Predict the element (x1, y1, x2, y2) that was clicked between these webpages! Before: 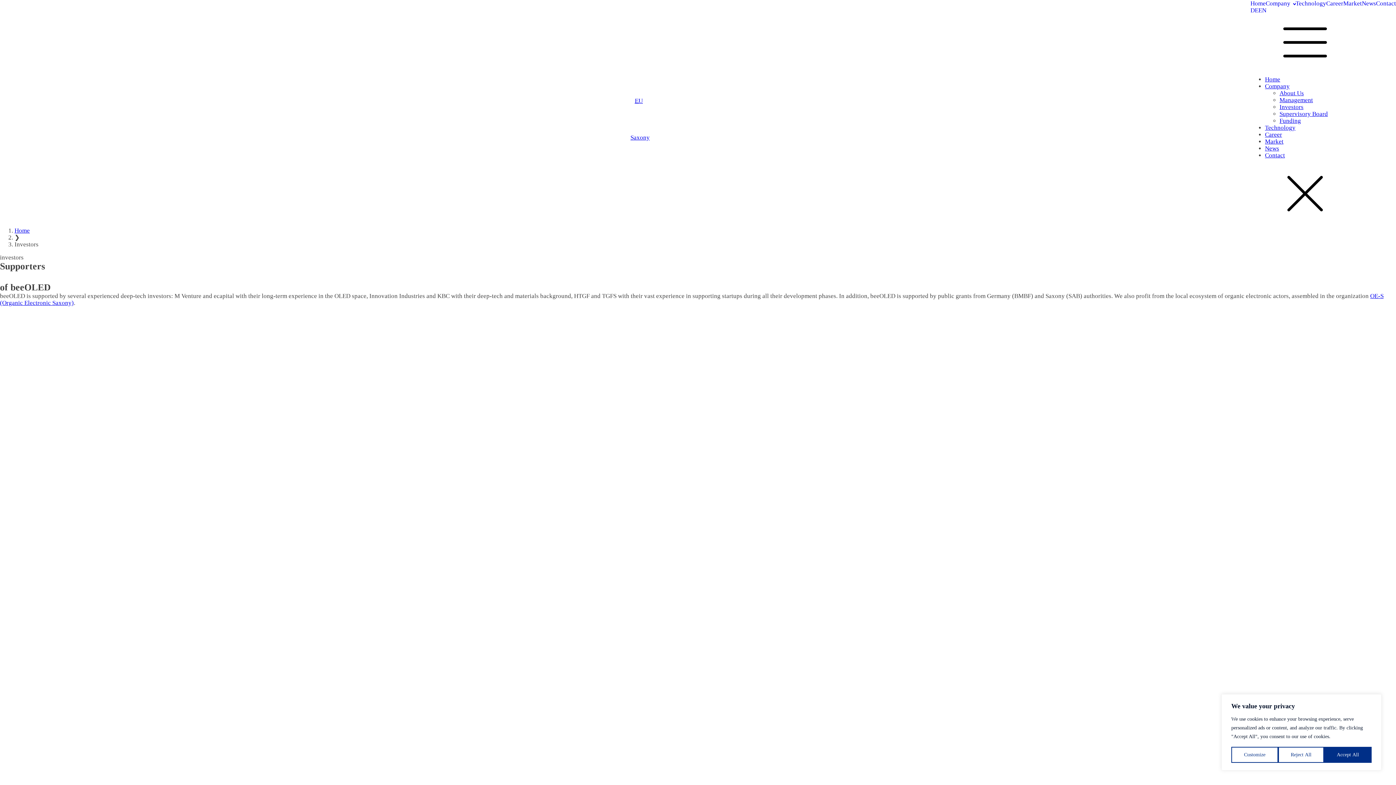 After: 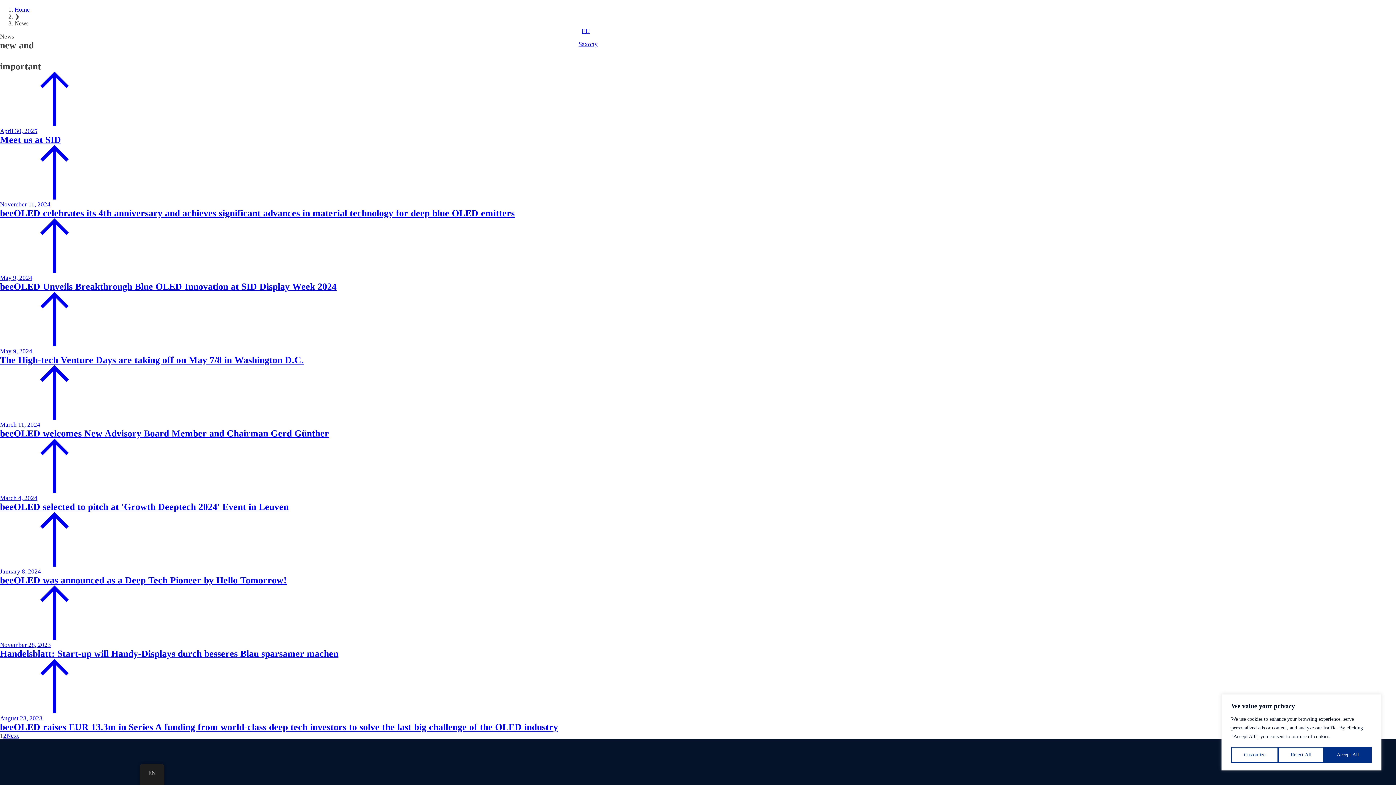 Action: bbox: (1265, 145, 1279, 152) label: News